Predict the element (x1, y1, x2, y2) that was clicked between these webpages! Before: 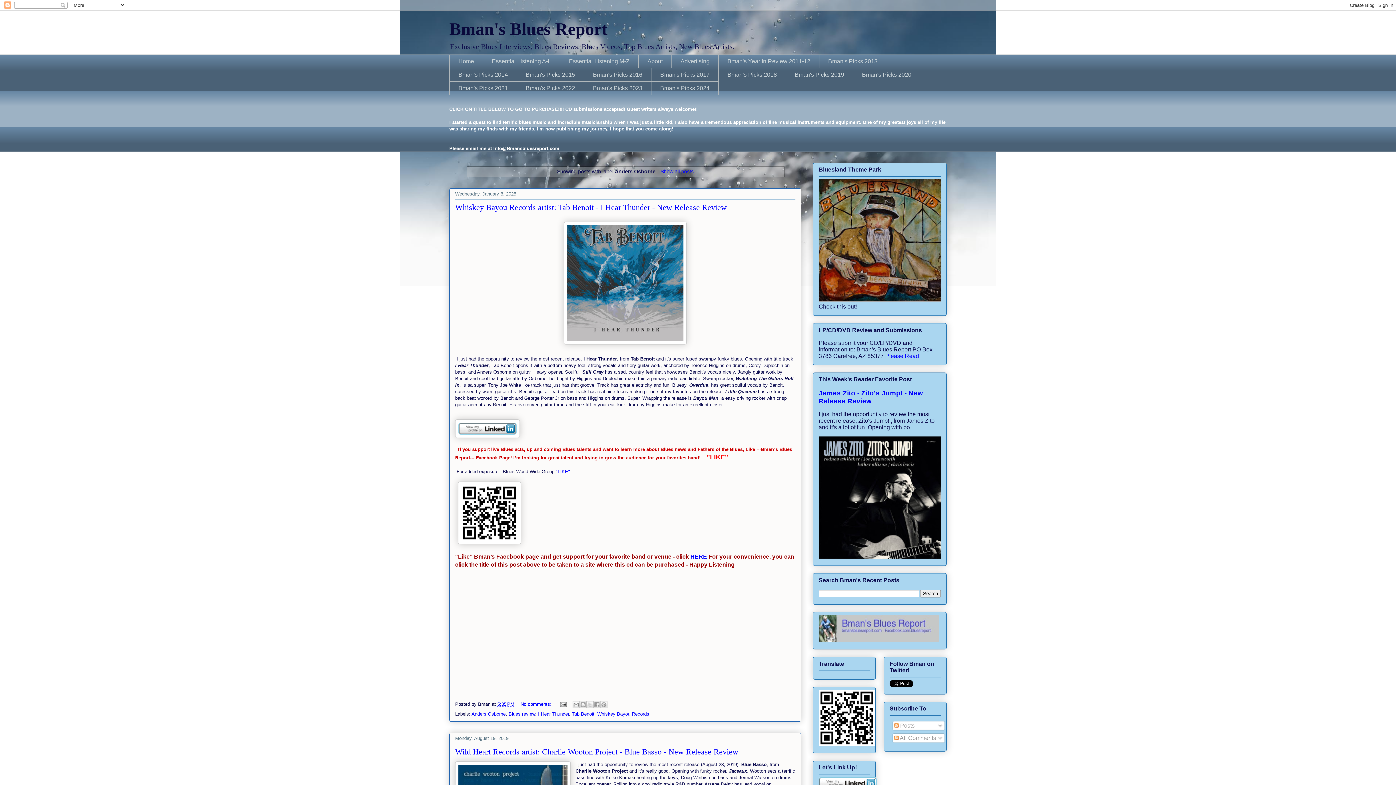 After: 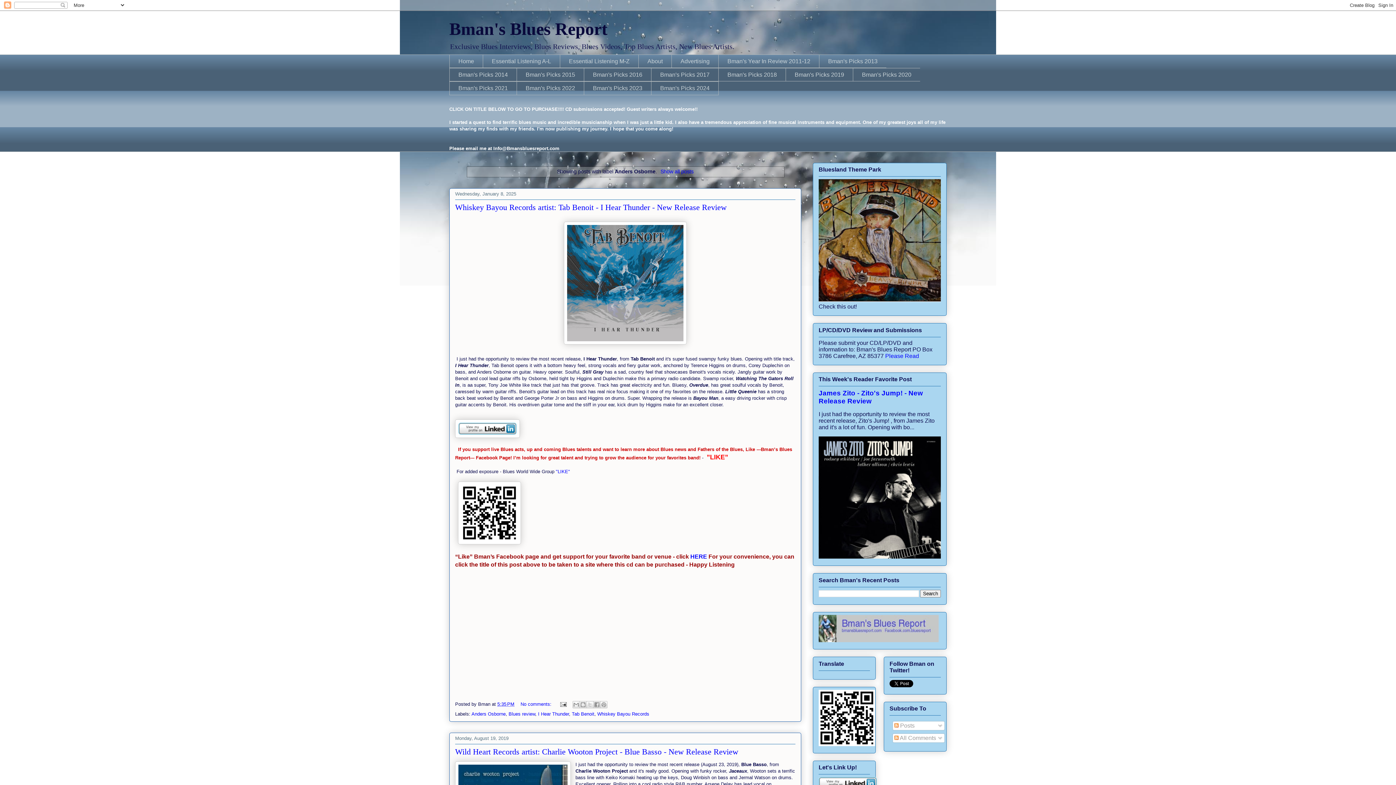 Action: label: Anders Osborne bbox: (471, 711, 505, 717)